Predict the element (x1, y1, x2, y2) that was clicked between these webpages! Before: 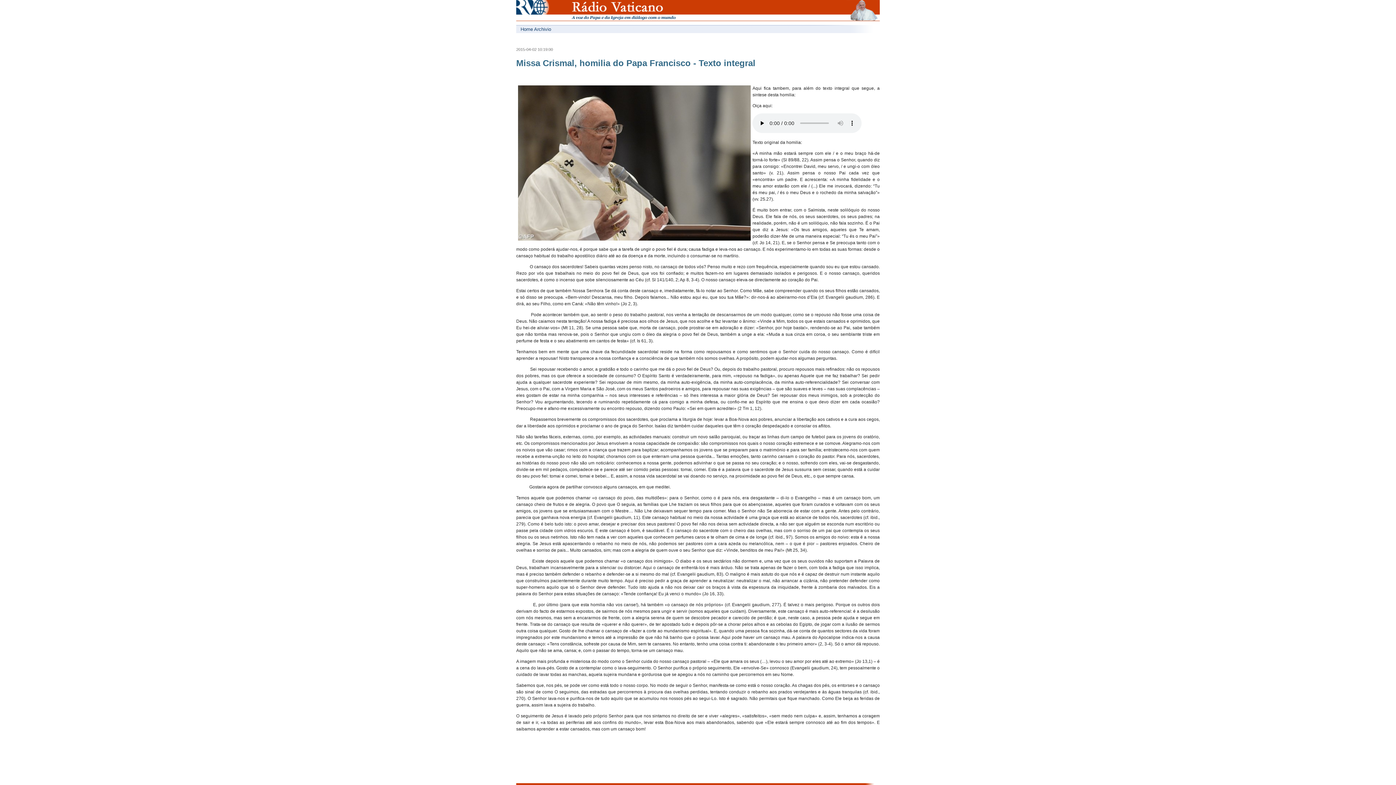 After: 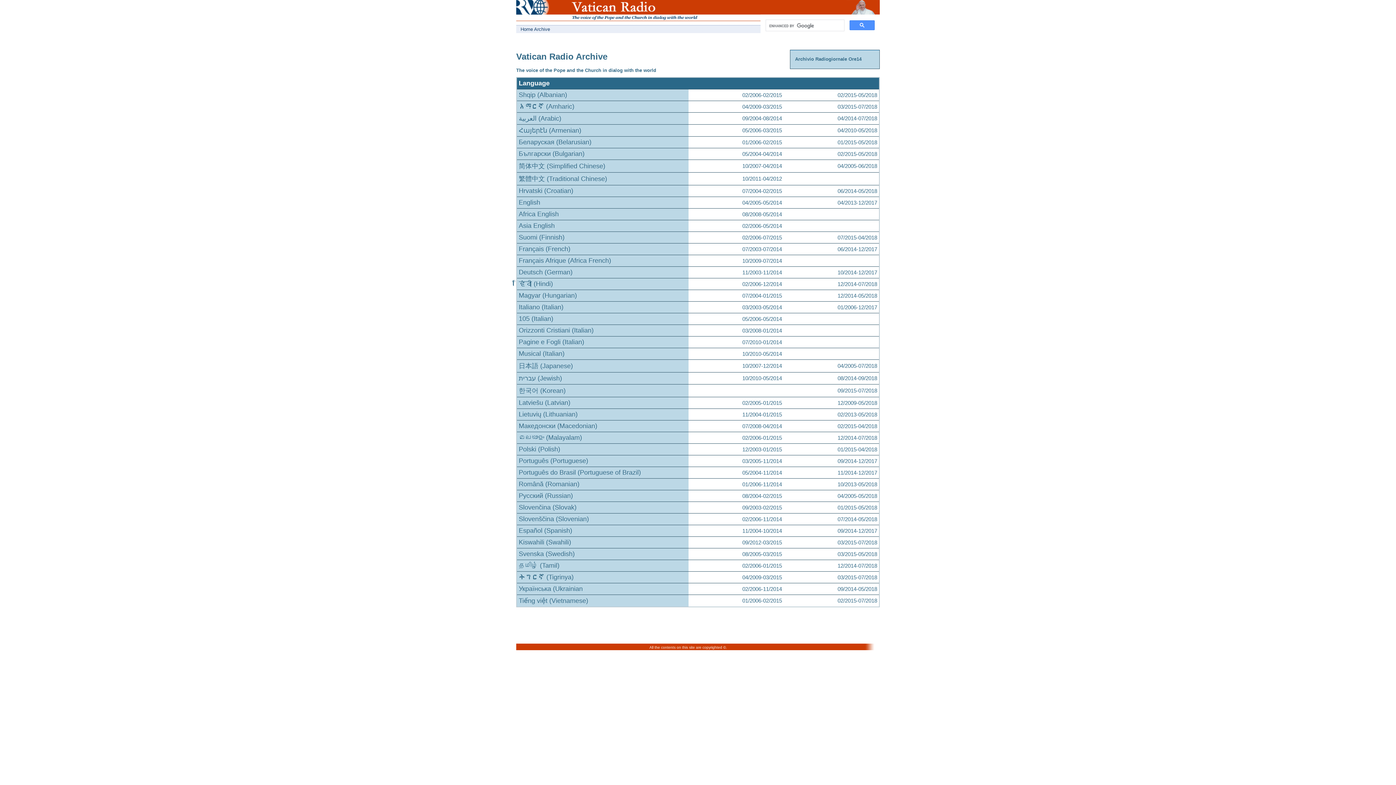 Action: label: Home Archivio bbox: (516, 25, 698, 33)